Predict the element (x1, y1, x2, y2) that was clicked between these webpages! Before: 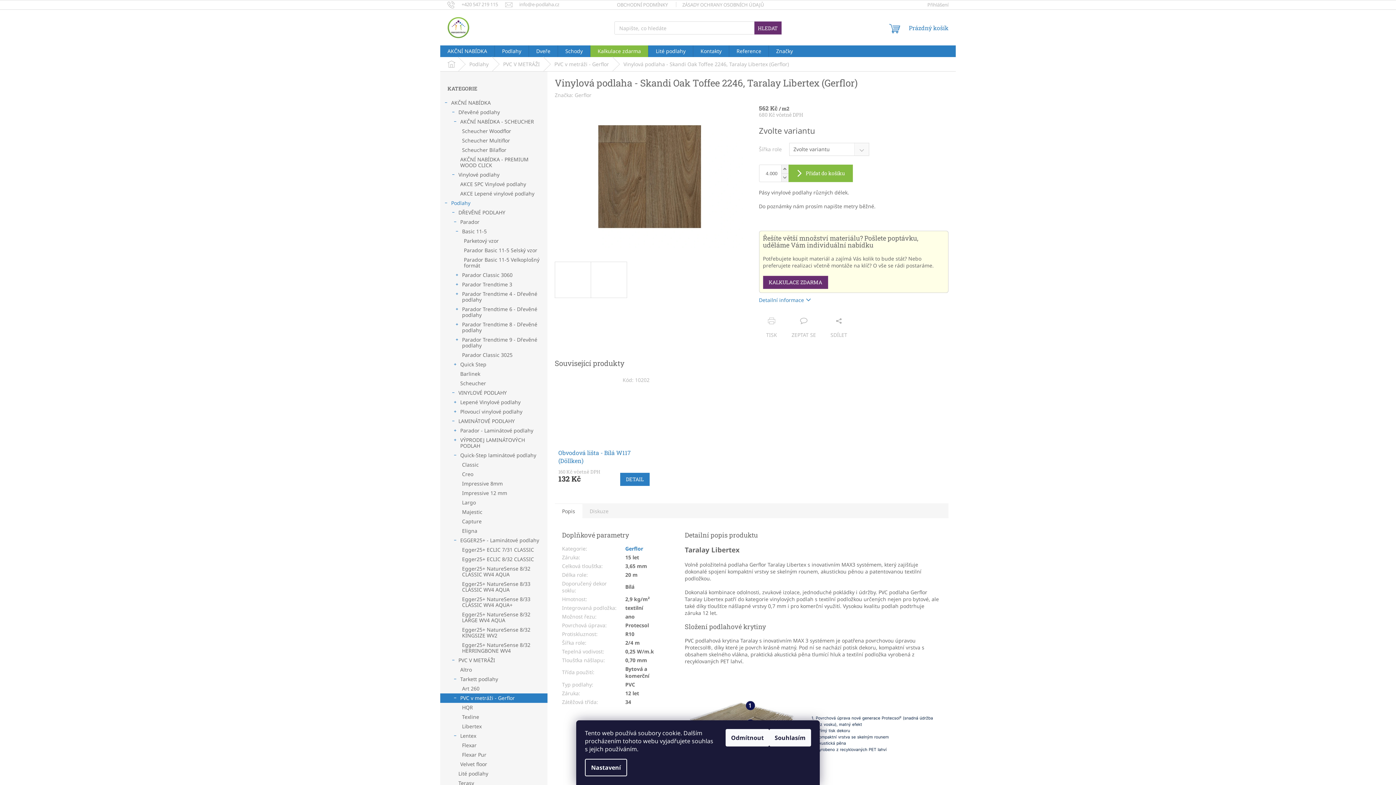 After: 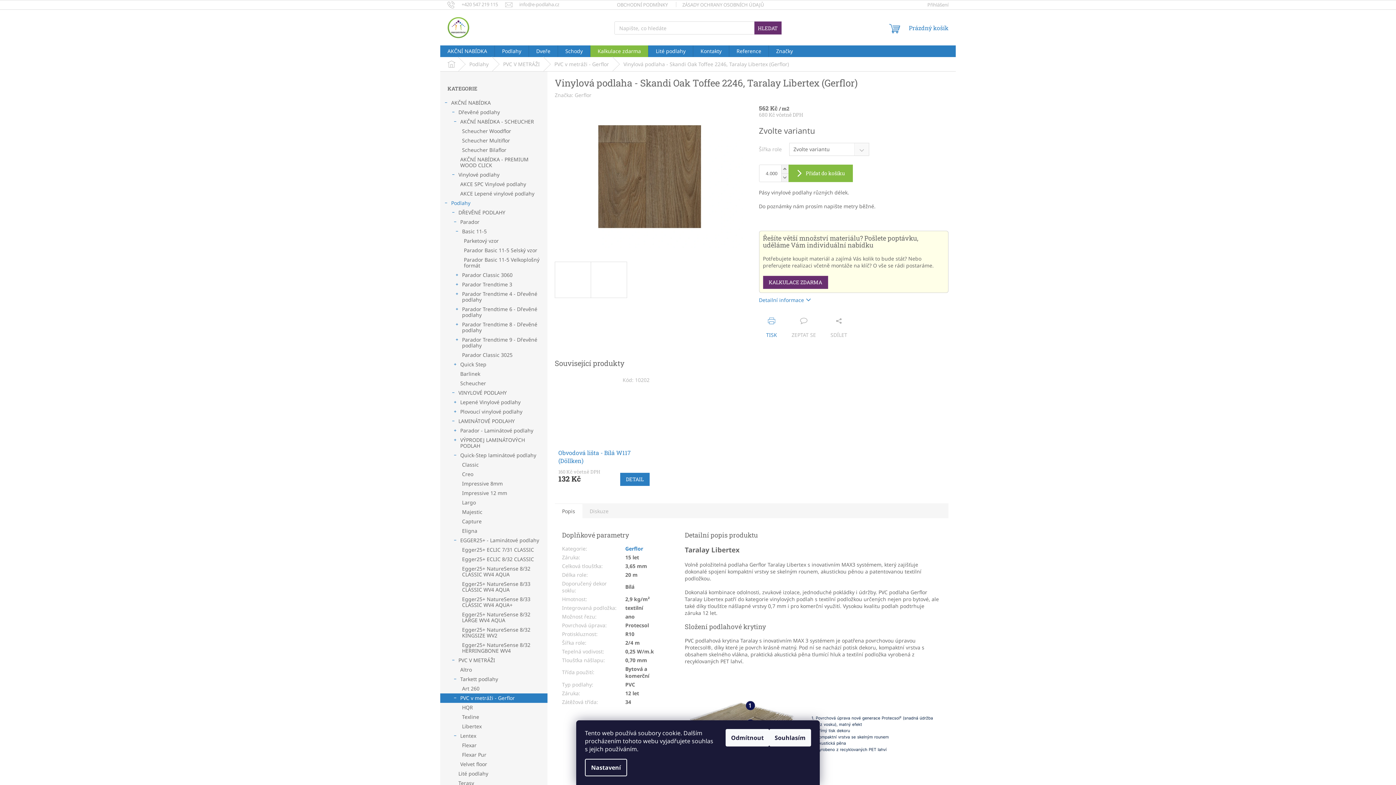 Action: label: TISK bbox: (759, 317, 784, 338)